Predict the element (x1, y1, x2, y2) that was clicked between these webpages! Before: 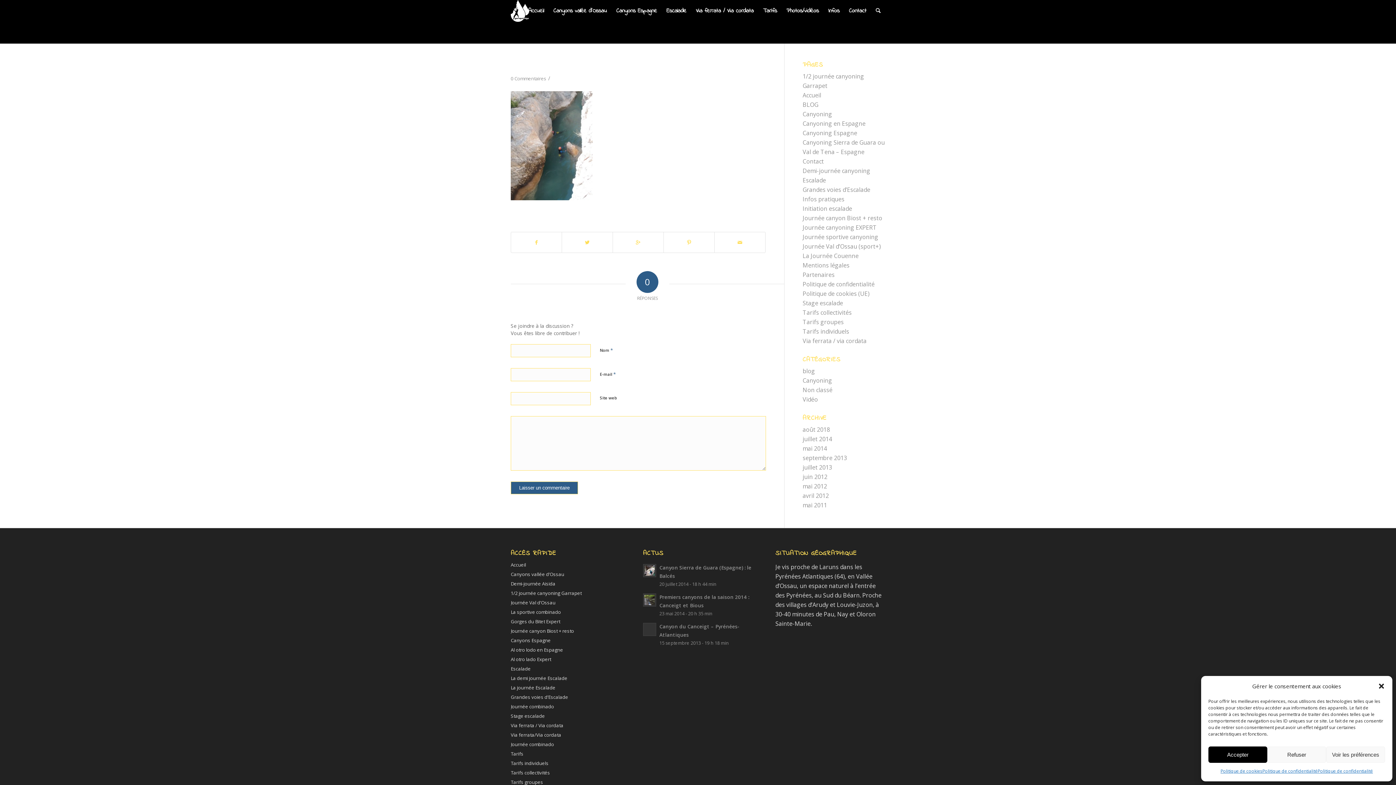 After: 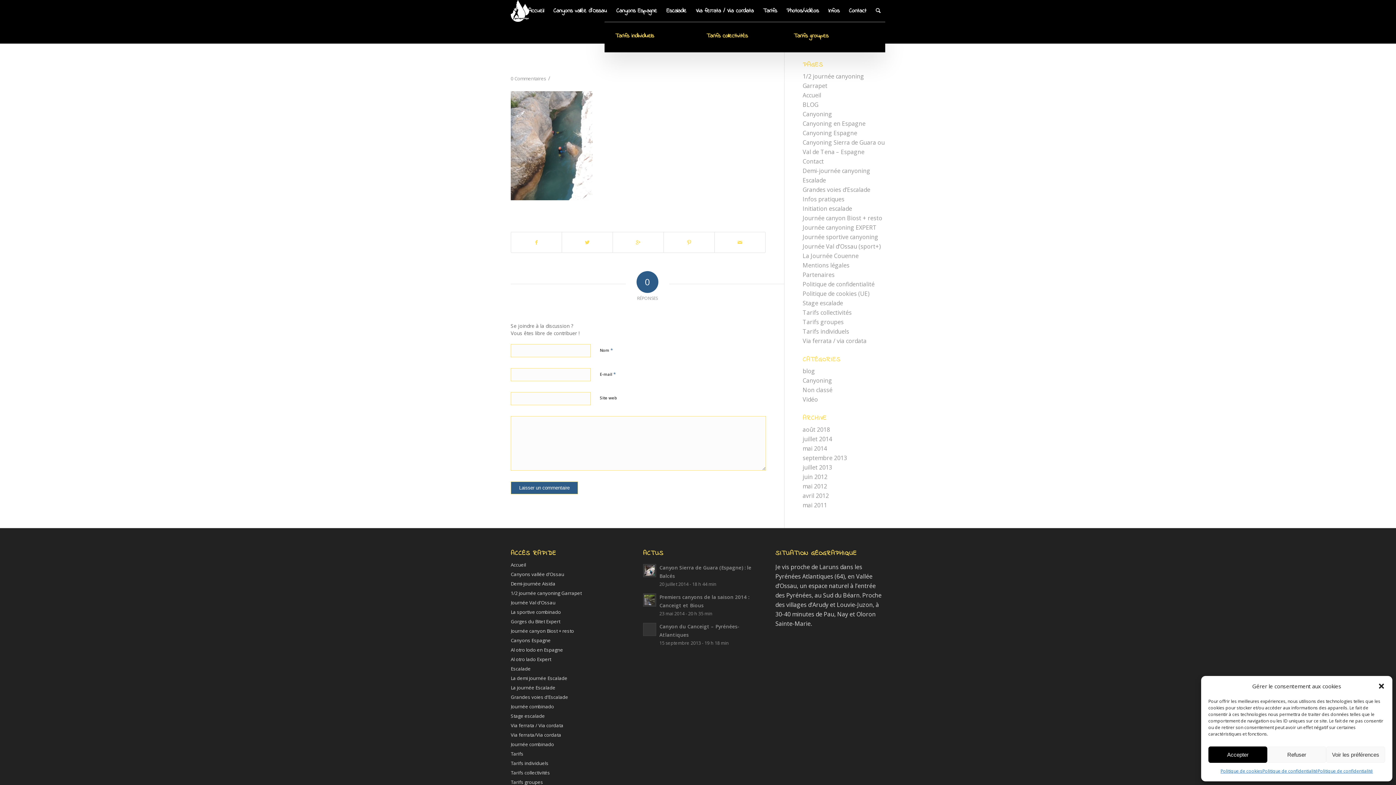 Action: bbox: (758, 0, 781, 21) label: Tarifs